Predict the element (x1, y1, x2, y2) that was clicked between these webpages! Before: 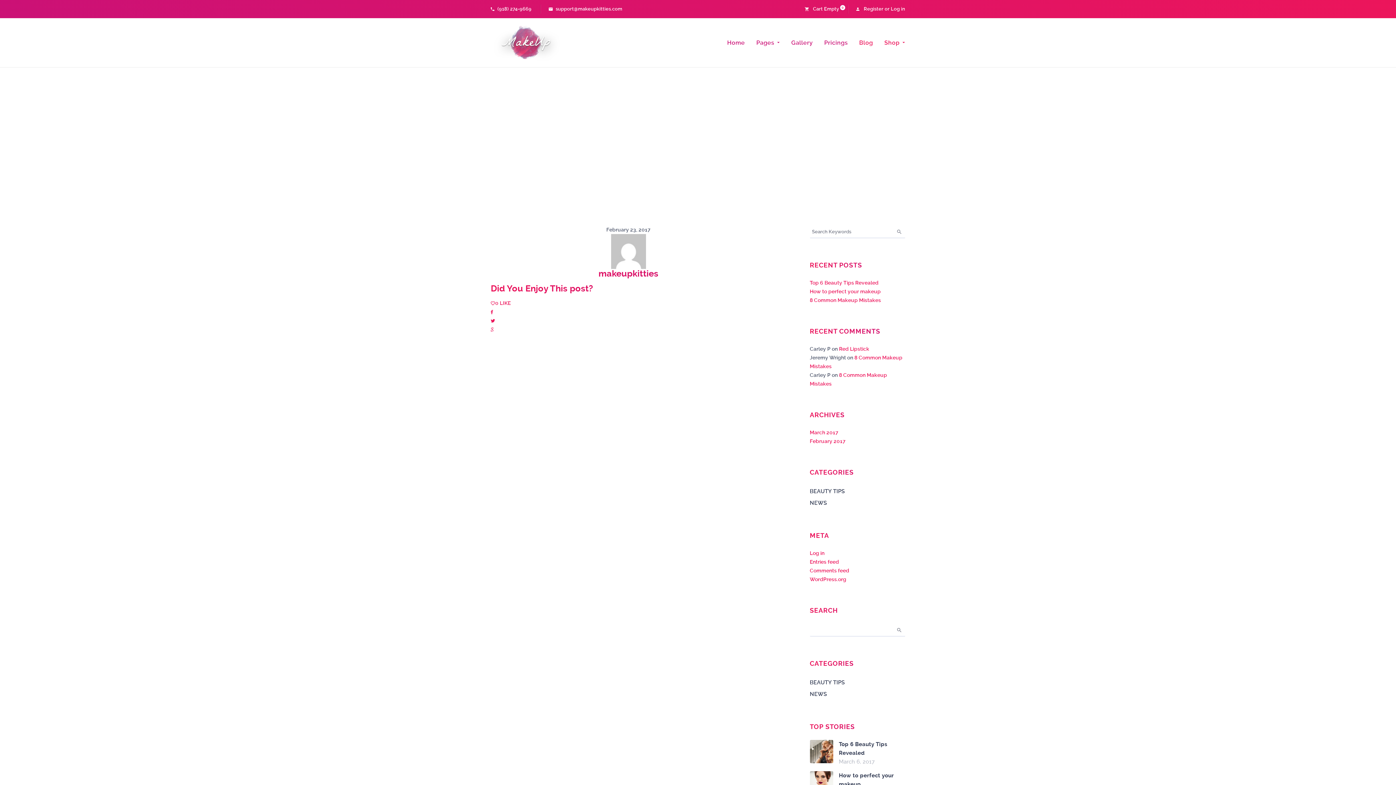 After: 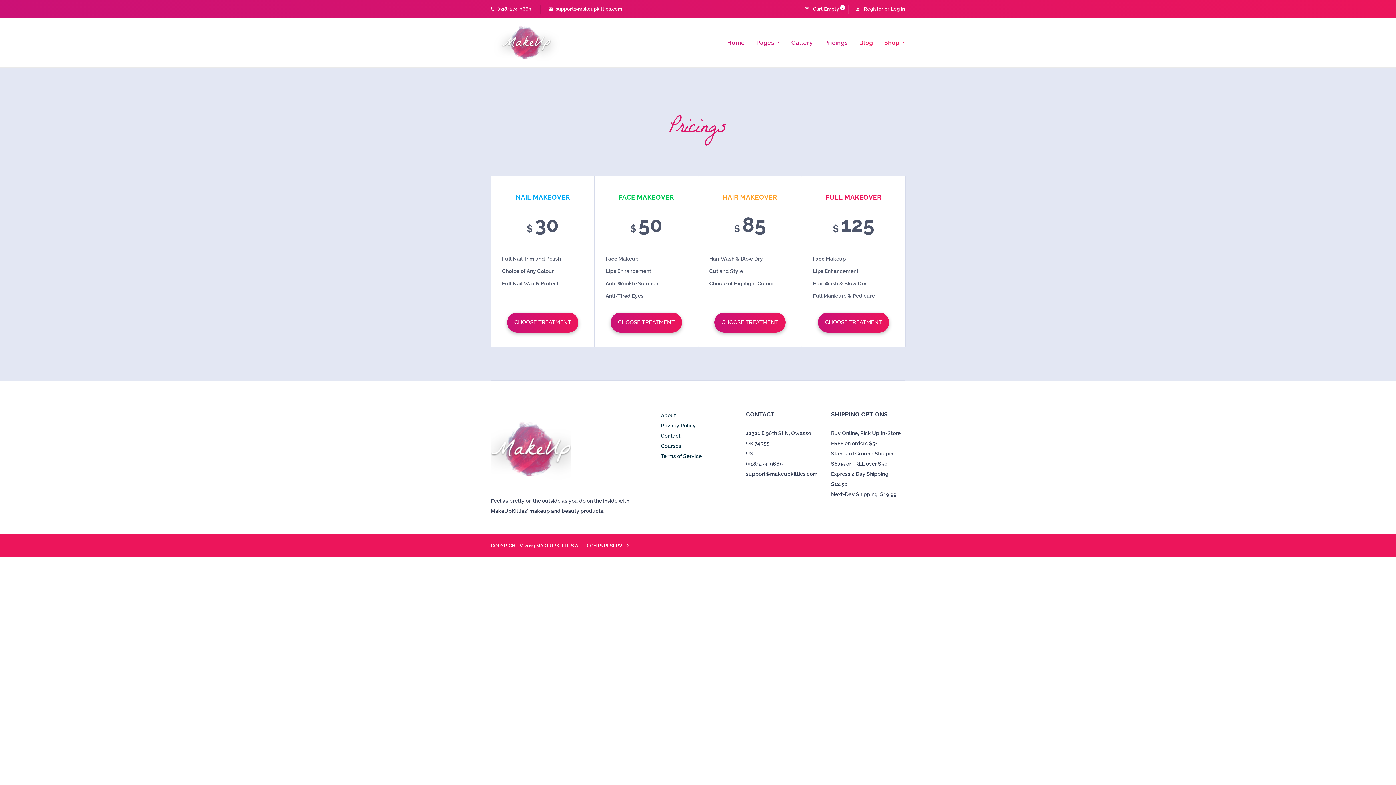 Action: label: Pricings bbox: (824, 18, 848, 67)